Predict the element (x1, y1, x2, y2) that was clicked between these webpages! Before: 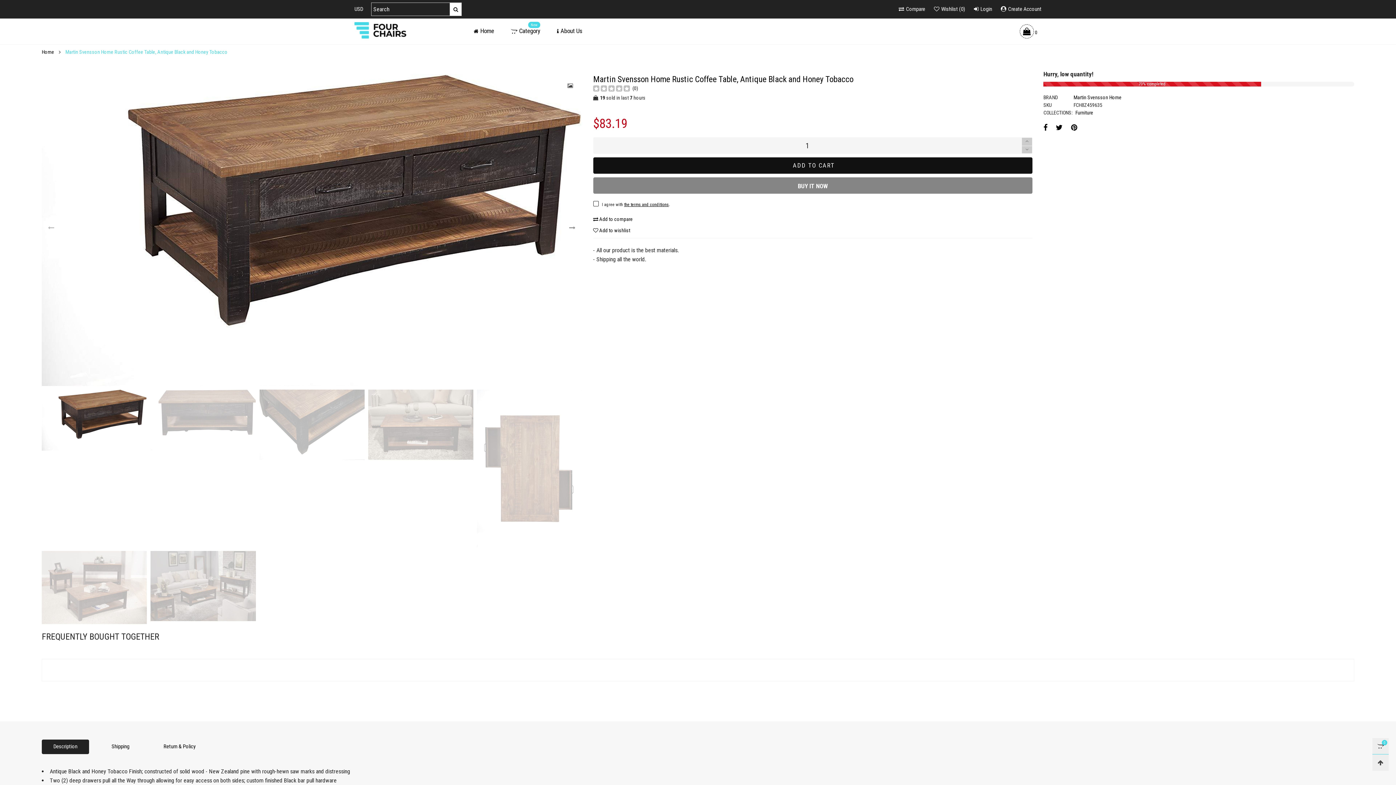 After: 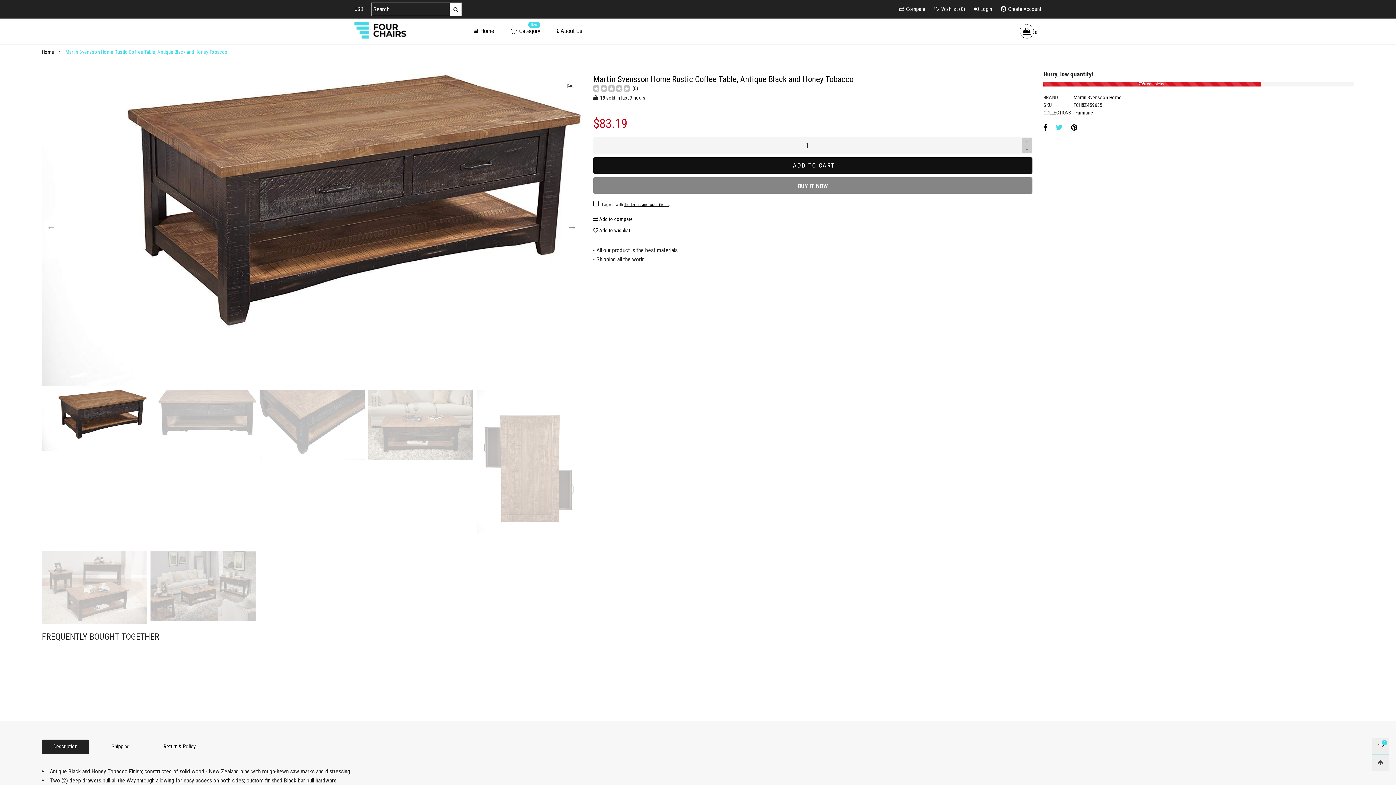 Action: bbox: (1056, 123, 1063, 132)